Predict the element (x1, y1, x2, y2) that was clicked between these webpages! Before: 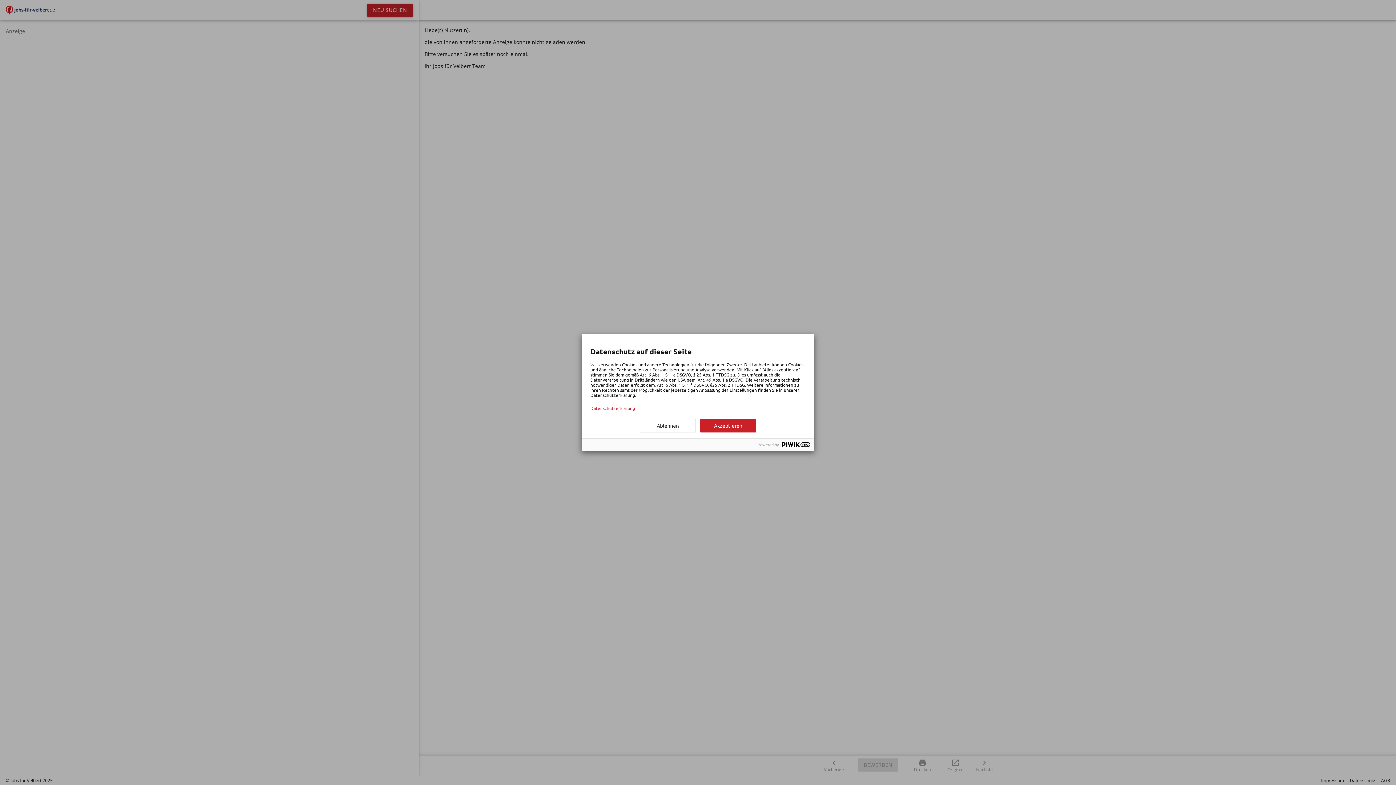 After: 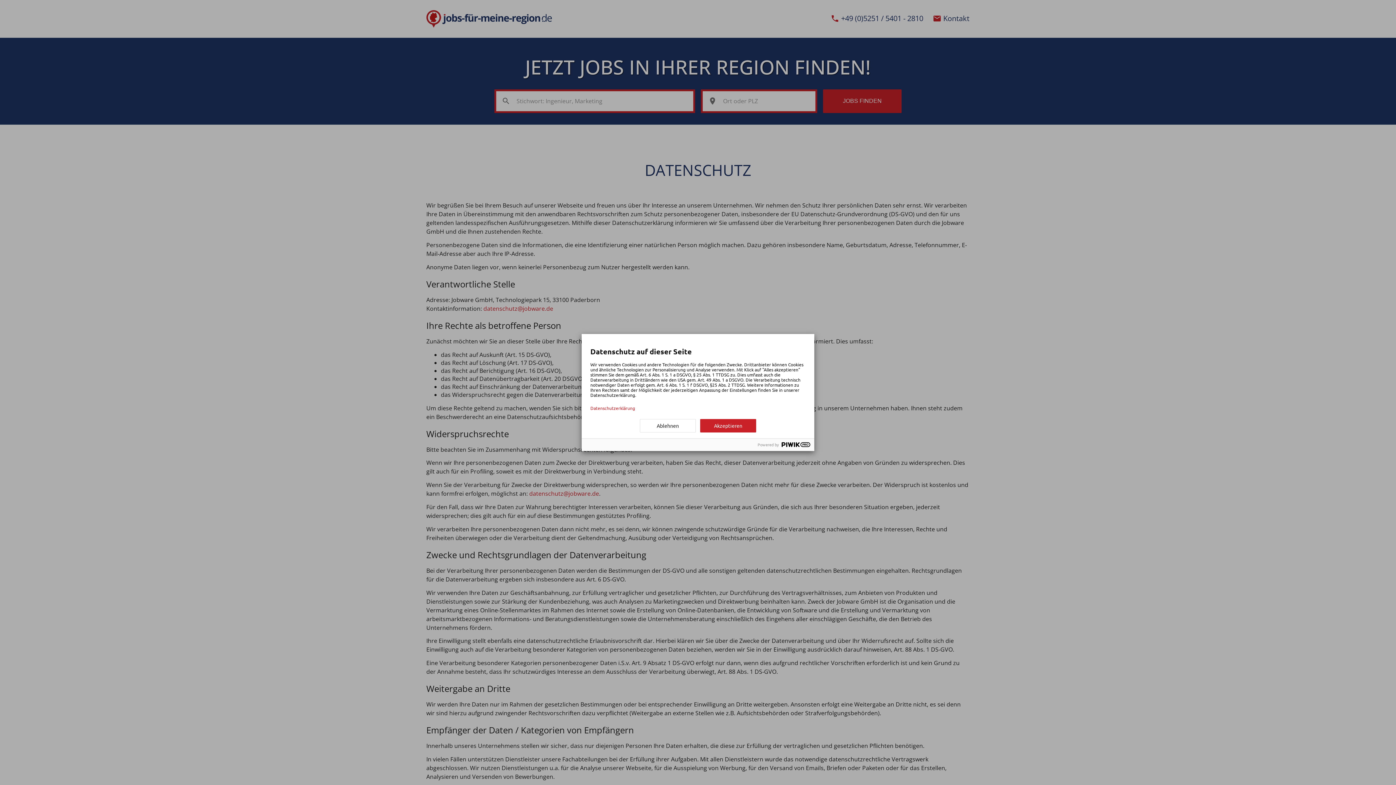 Action: label: Datenschutzerklärung bbox: (590, 405, 805, 410)